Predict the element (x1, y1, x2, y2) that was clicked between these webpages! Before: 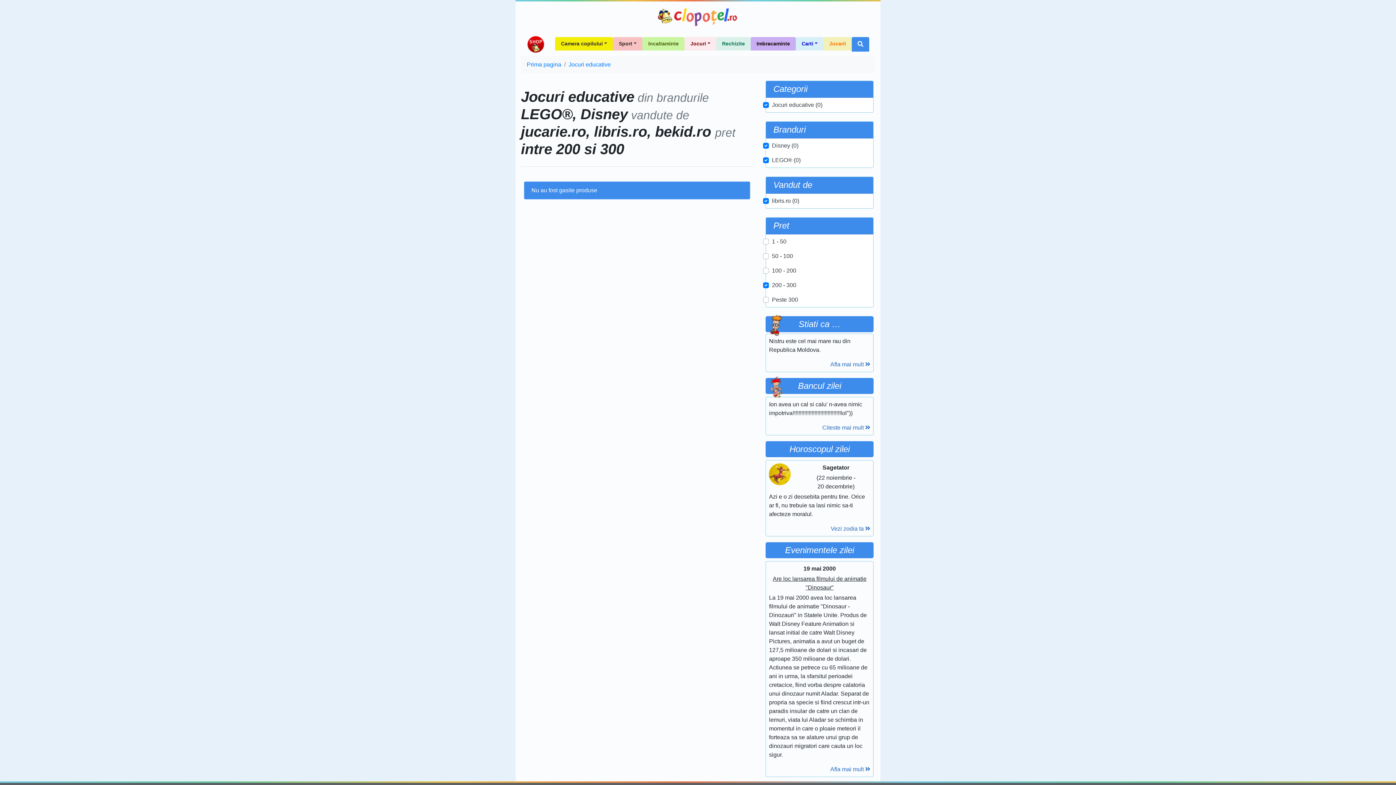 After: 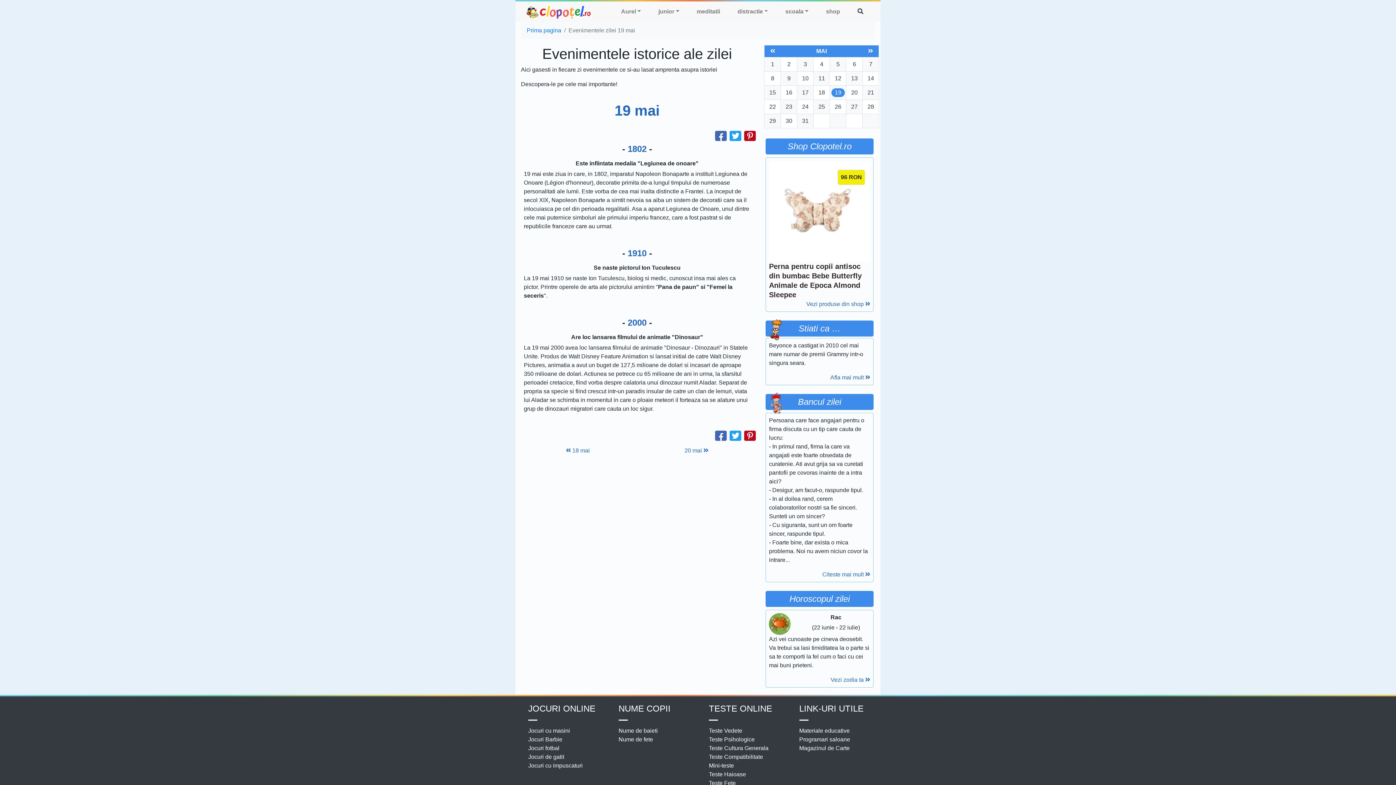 Action: label: Afla mai mult  bbox: (830, 765, 870, 774)